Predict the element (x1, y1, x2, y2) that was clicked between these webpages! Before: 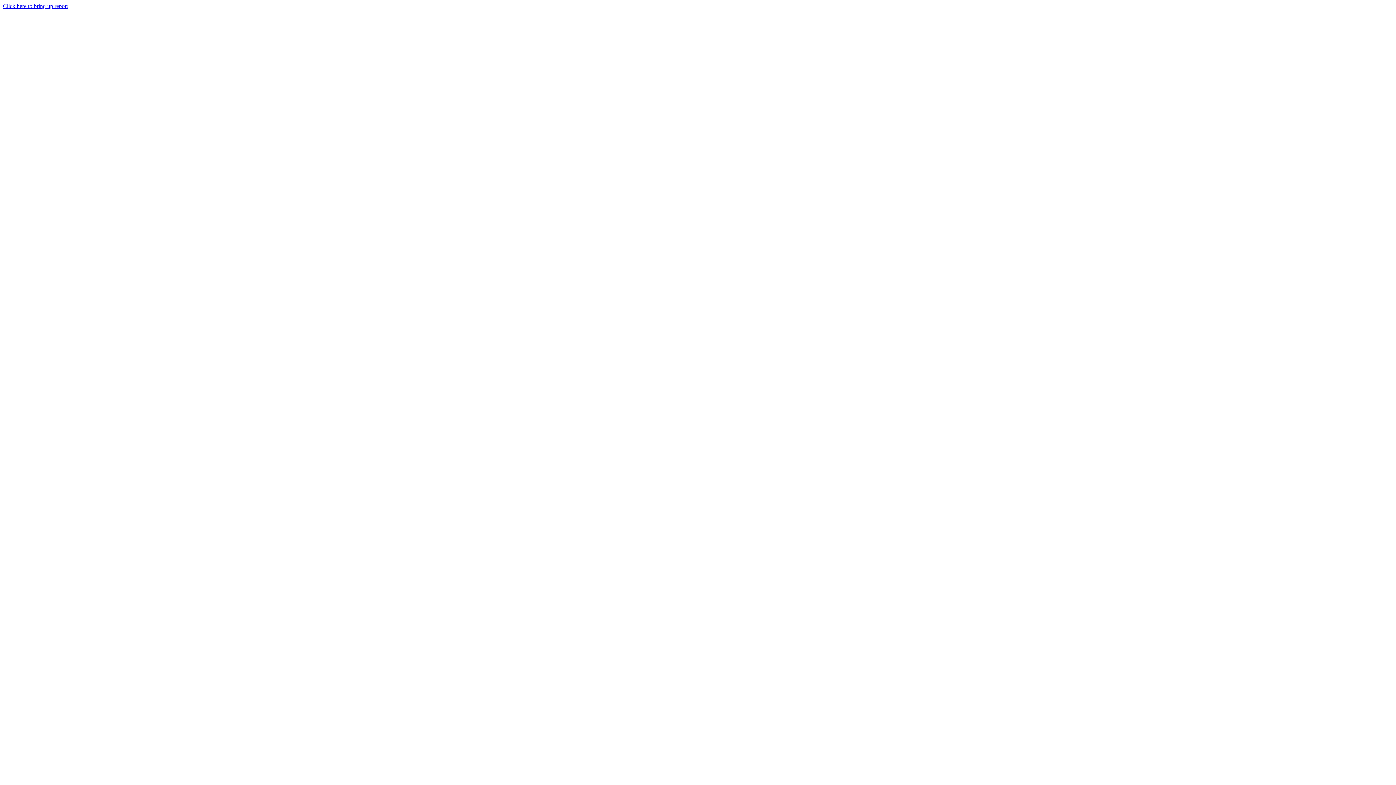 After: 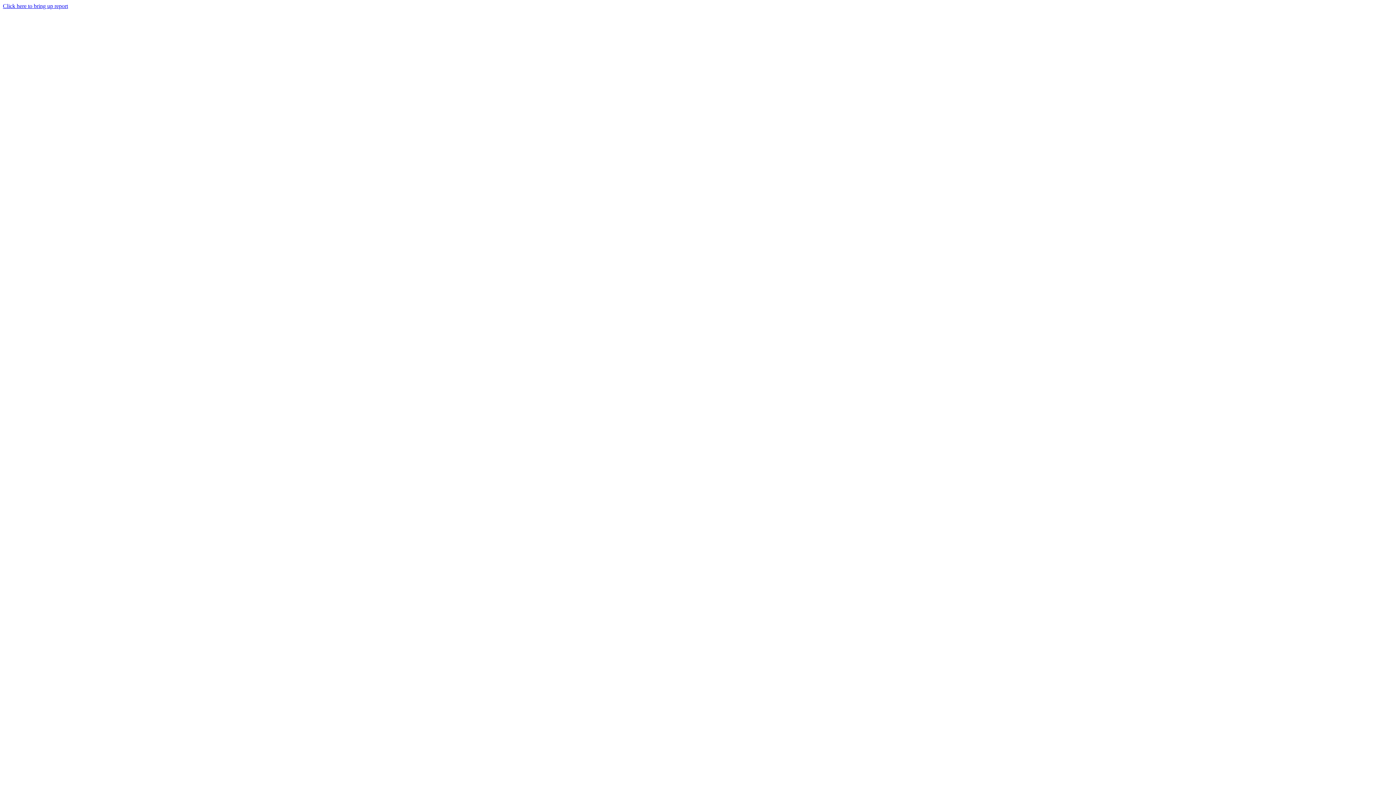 Action: label: Click here to bring up report bbox: (2, 2, 68, 9)